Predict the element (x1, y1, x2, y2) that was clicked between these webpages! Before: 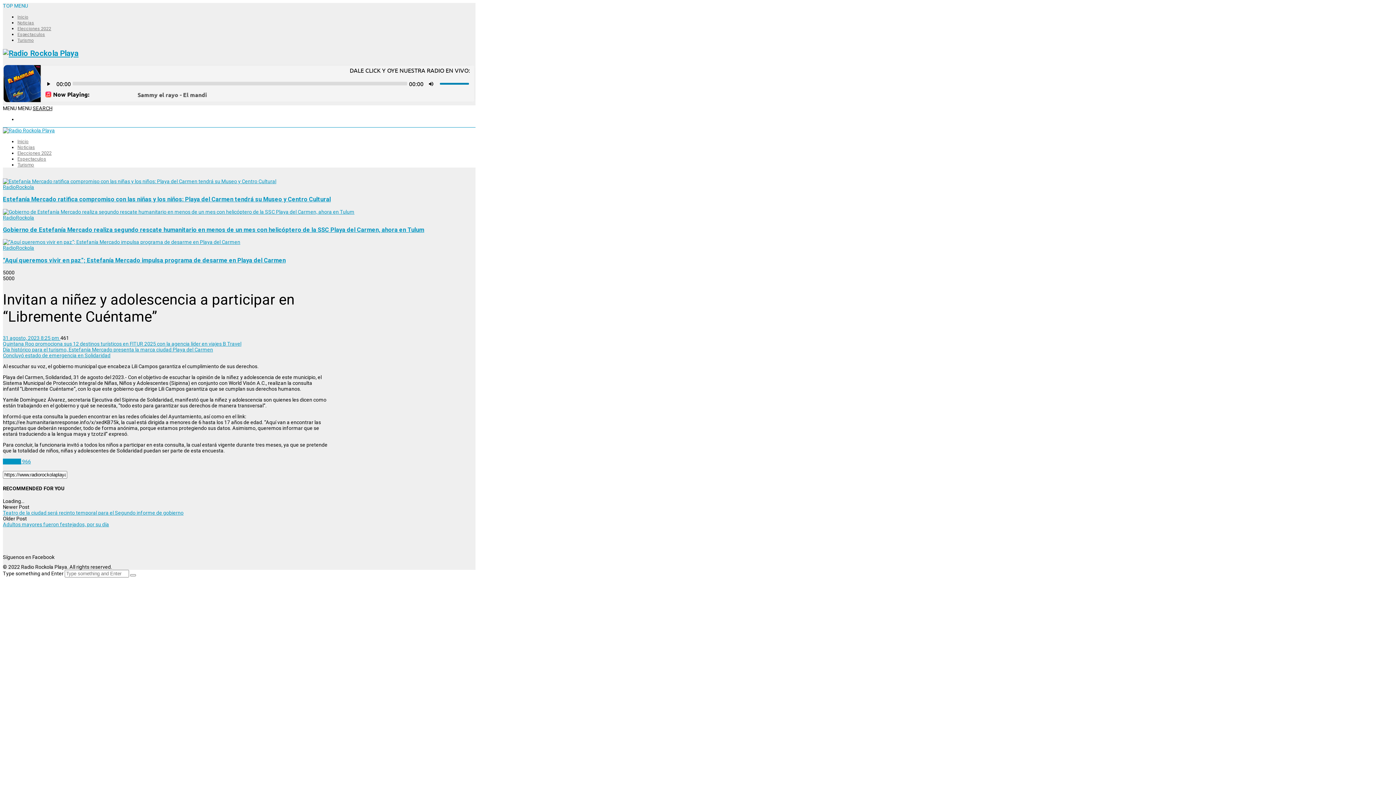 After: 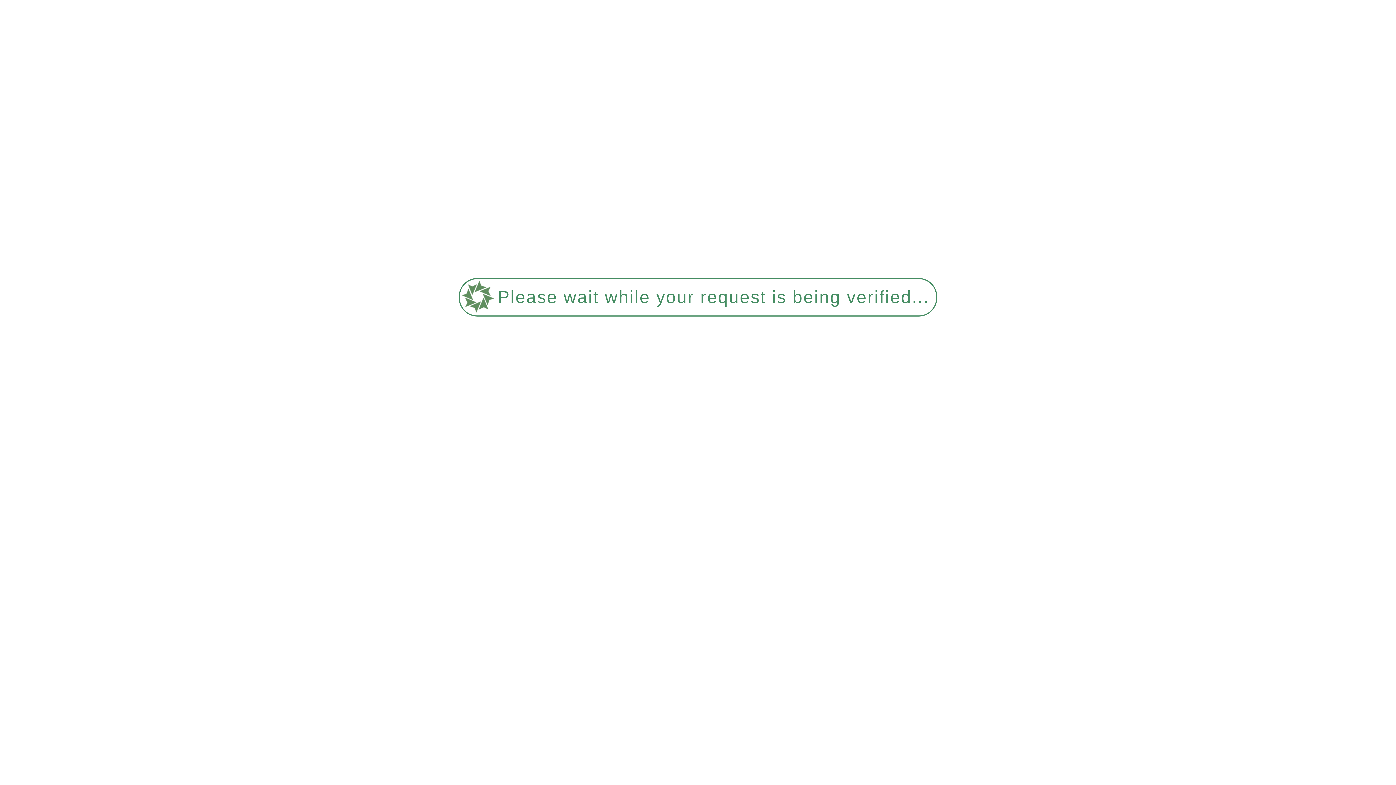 Action: bbox: (2, 256, 285, 263) label: “Aquí queremos vivir en paz”; Estefanía Mercado impulsa programa de desarme en Playa del Carmen